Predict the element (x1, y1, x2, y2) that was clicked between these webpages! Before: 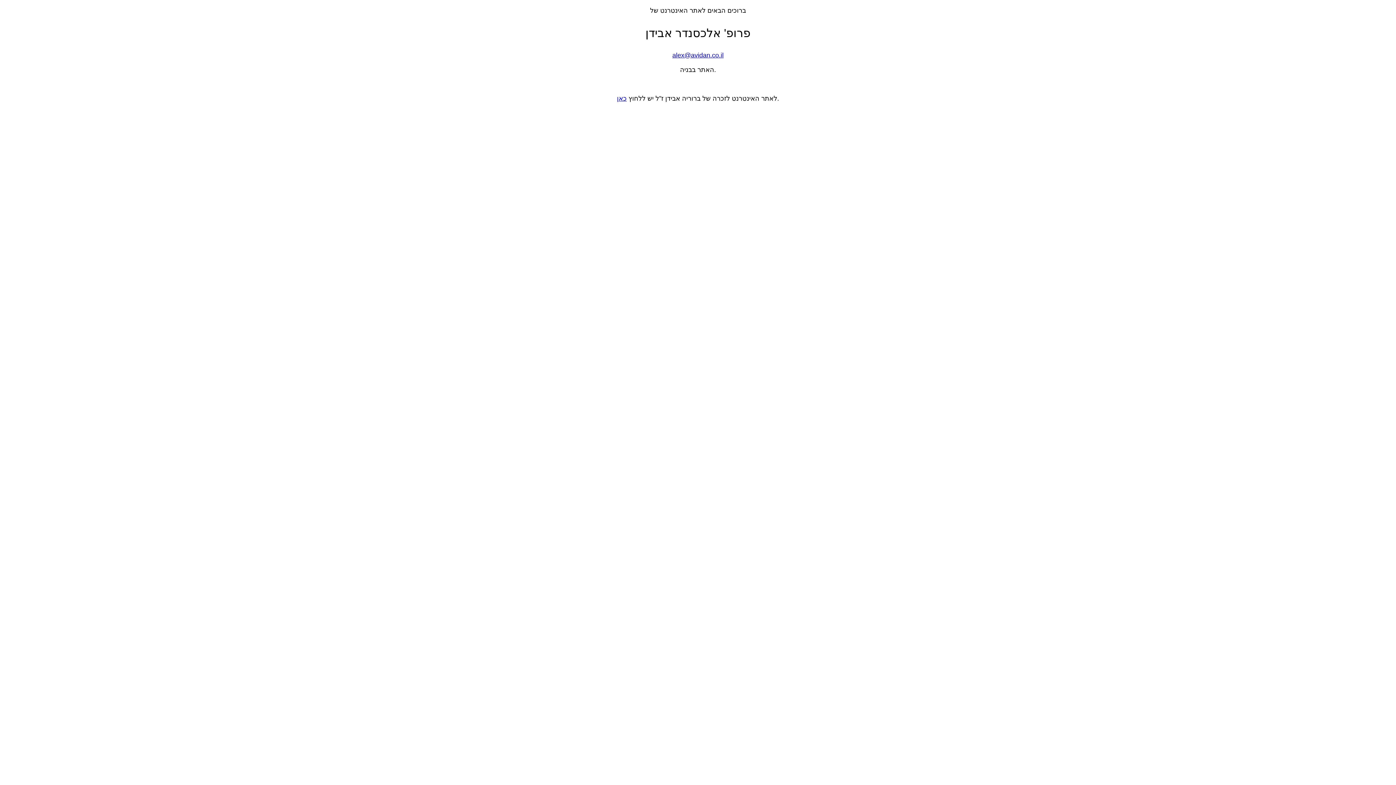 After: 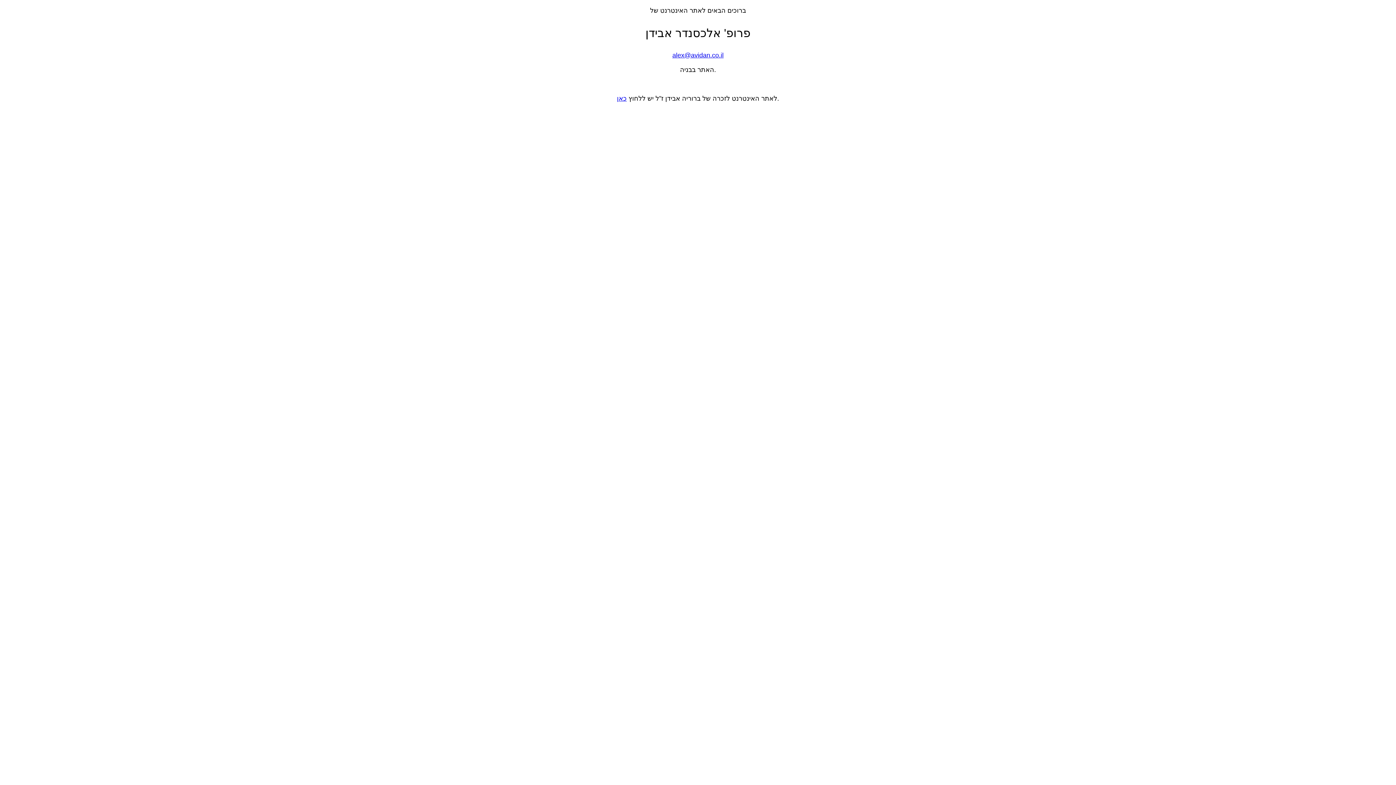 Action: label: alex@avidan.co.il bbox: (672, 51, 723, 58)